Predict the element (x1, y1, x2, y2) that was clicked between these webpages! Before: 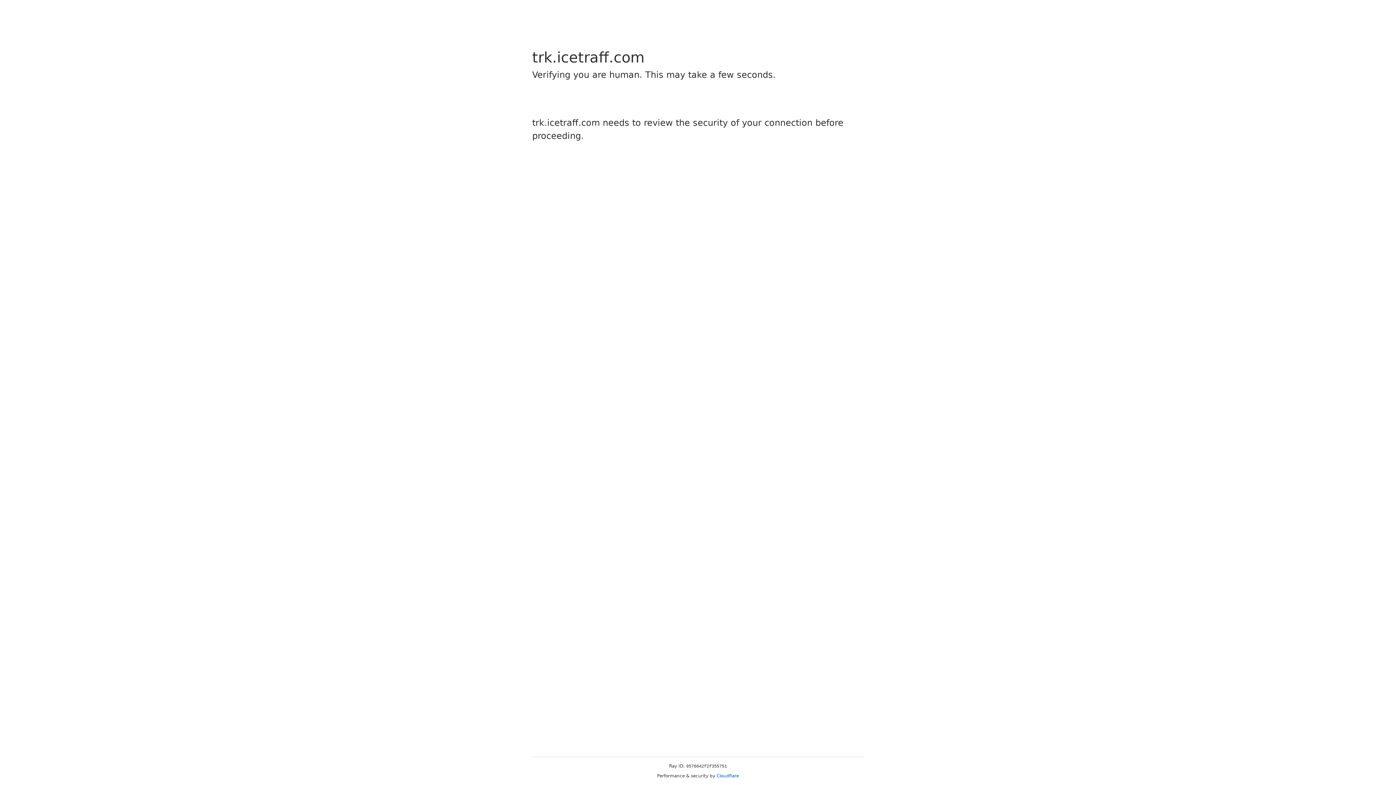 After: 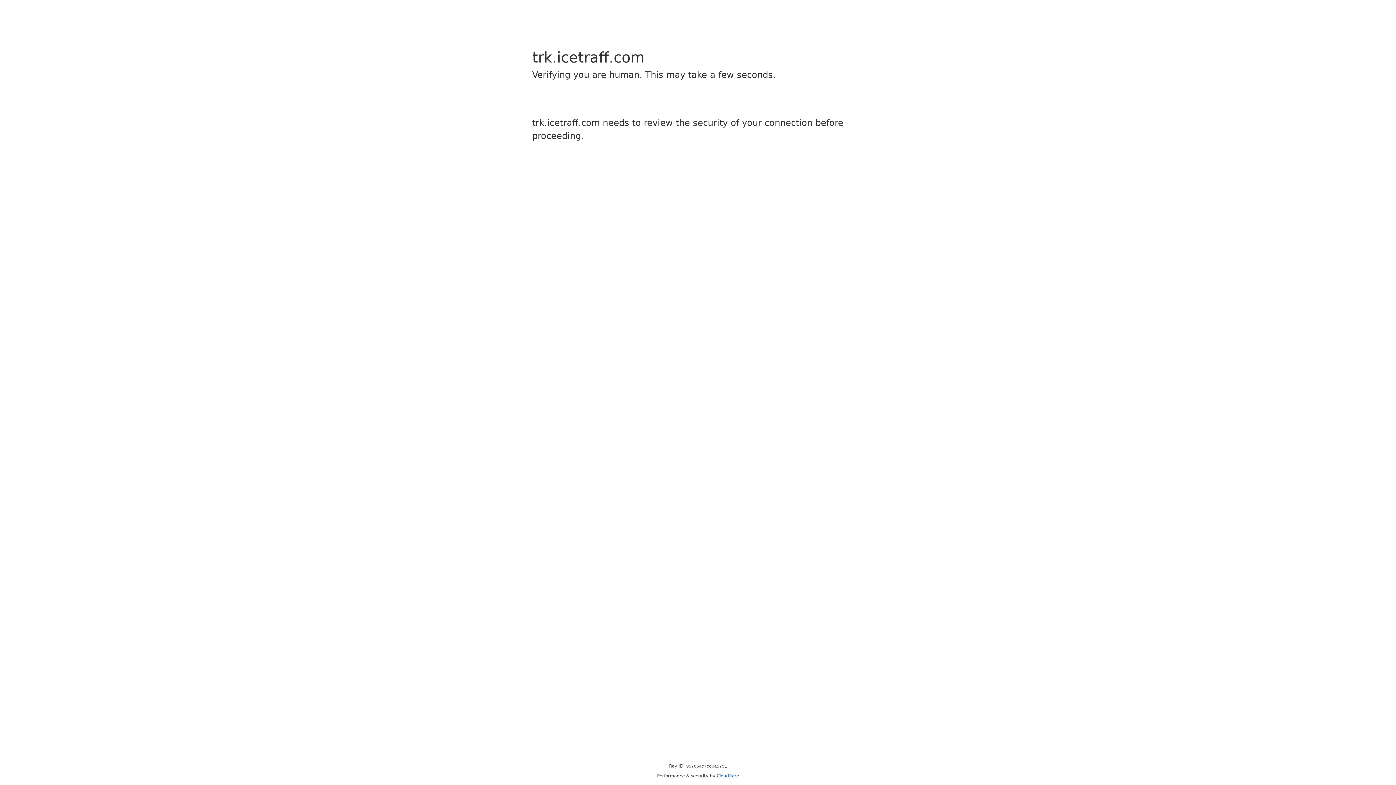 Action: bbox: (716, 773, 739, 778) label: Cloudflare